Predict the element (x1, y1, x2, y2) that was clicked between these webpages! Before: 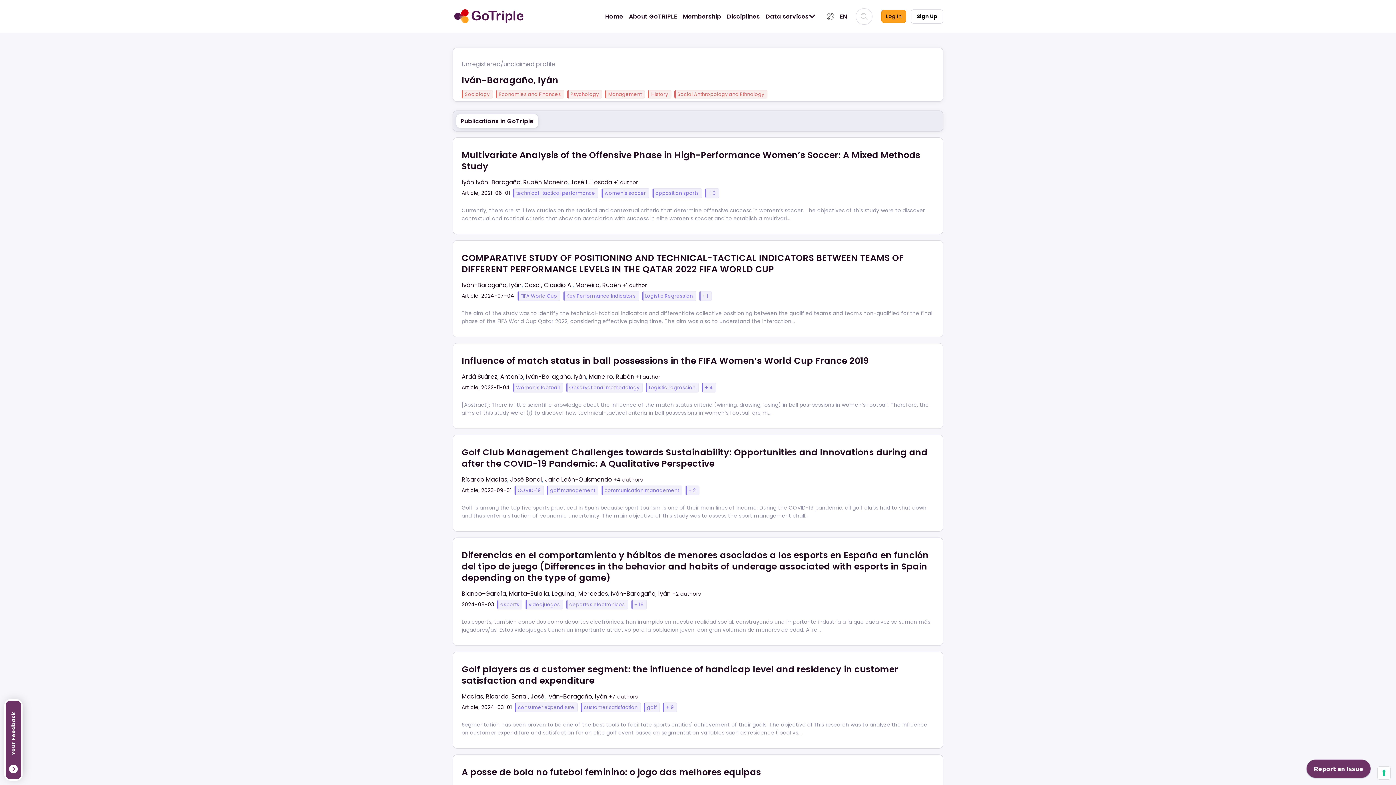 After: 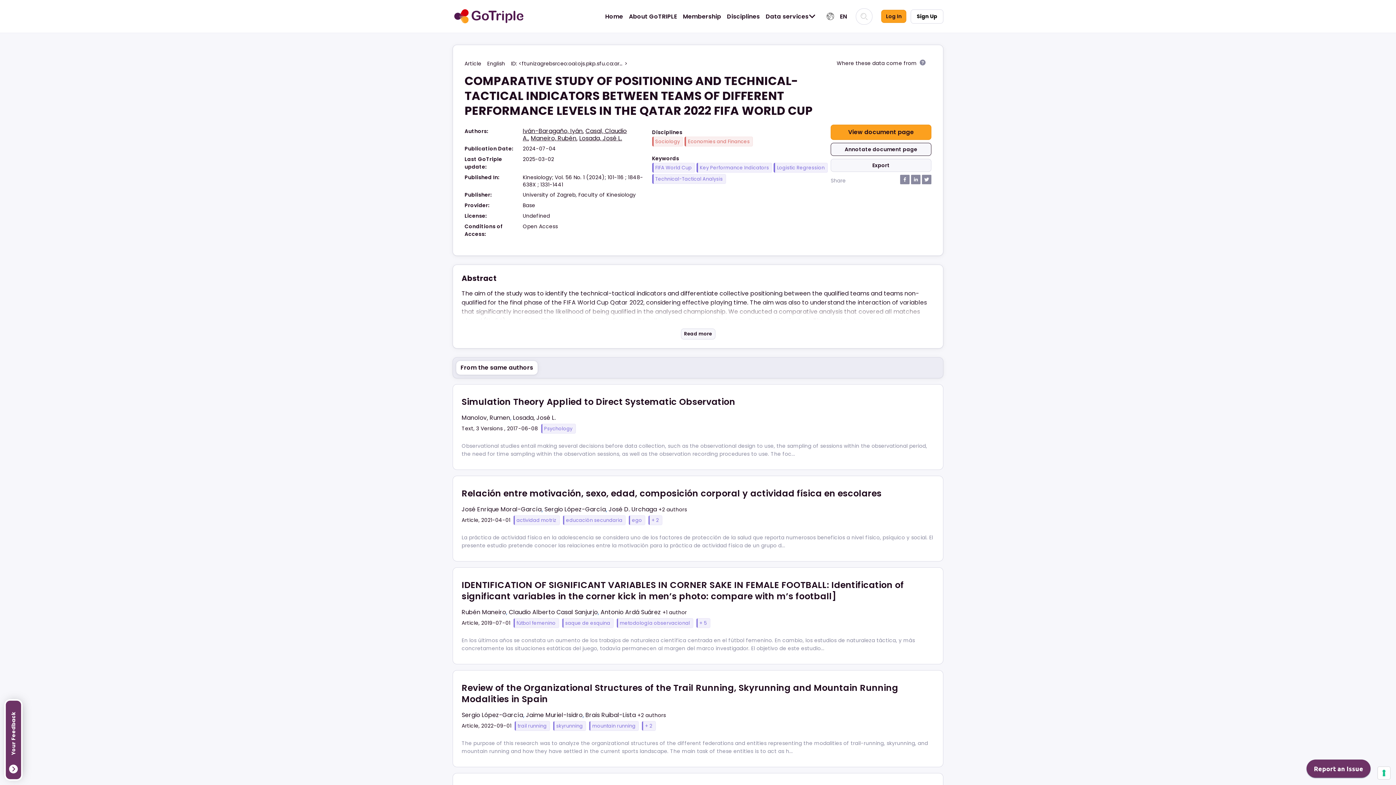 Action: bbox: (461, 252, 934, 325) label: COMPARATIVE STUDY OF POSITIONING AND TECHNICAL-TACTICAL INDICATORS BETWEEN TEAMS OF DIFFERENT PERFORMANCE LEVELS IN THE QATAR 2022 FIFA WORLD CUP
Iván-Baragaño, Iyán, Casal, Claudio A., Maneiro, Rubén +1 author
Article,
2024-07-04
FIFA World CupKey Performance IndicatorsLogistic Regression+ 1

The aim of the study was to identify the technical-tactical indicators and differentiate collective positioning between the qualified teams and teams non-qualified for the final phase of the FIFA World Cup Qatar 2022, considering effective playing time. The aim was also to understand the interaction...